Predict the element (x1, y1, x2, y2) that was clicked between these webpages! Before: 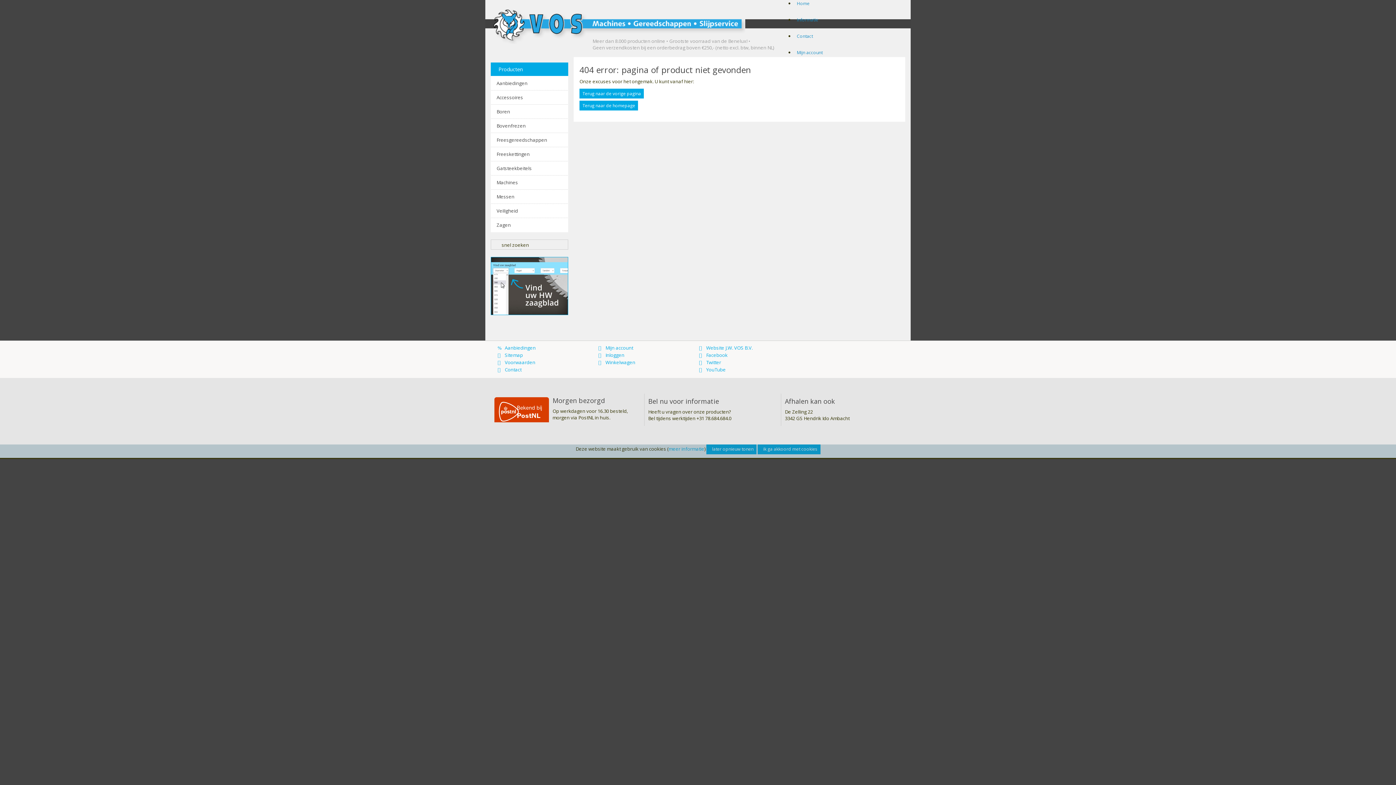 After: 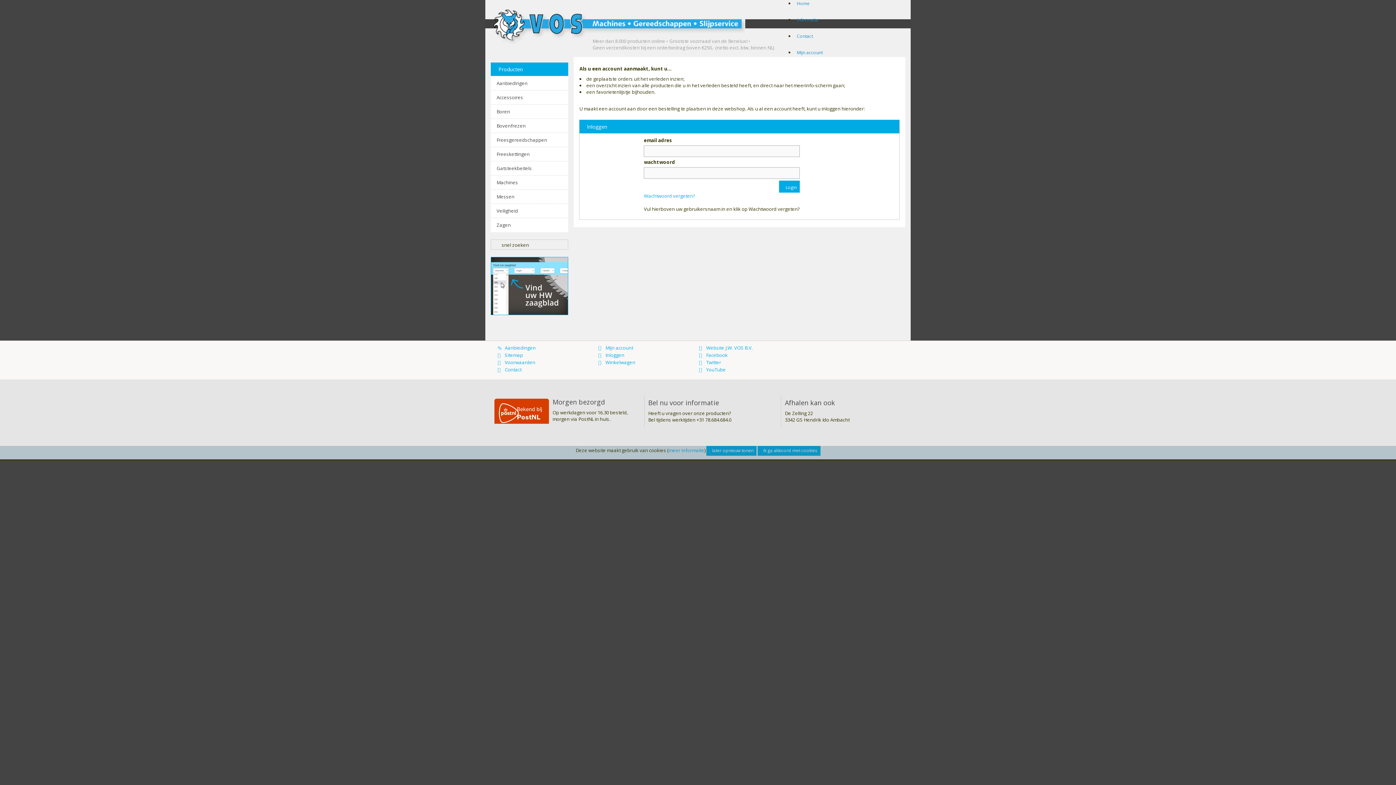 Action: bbox: (598, 344, 633, 351) label: Mijn account